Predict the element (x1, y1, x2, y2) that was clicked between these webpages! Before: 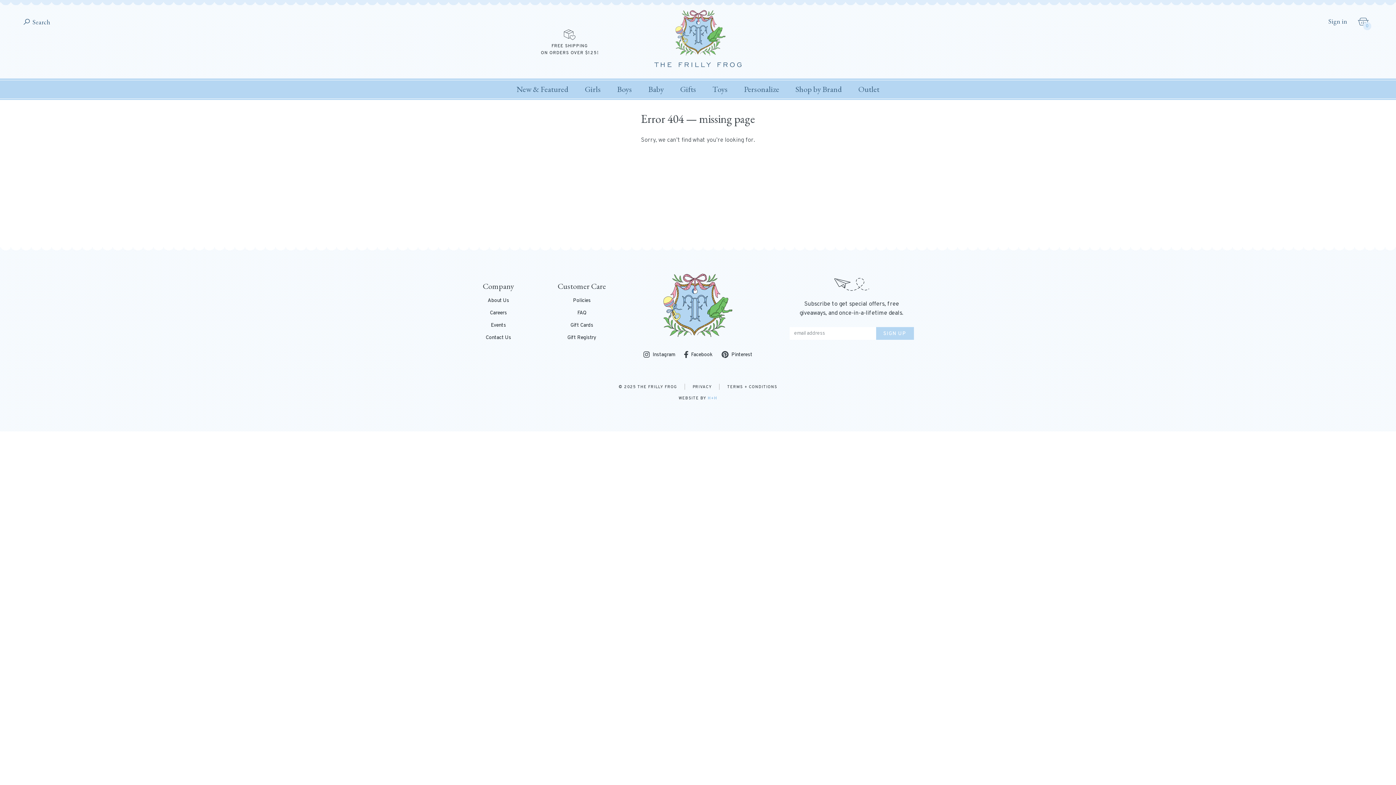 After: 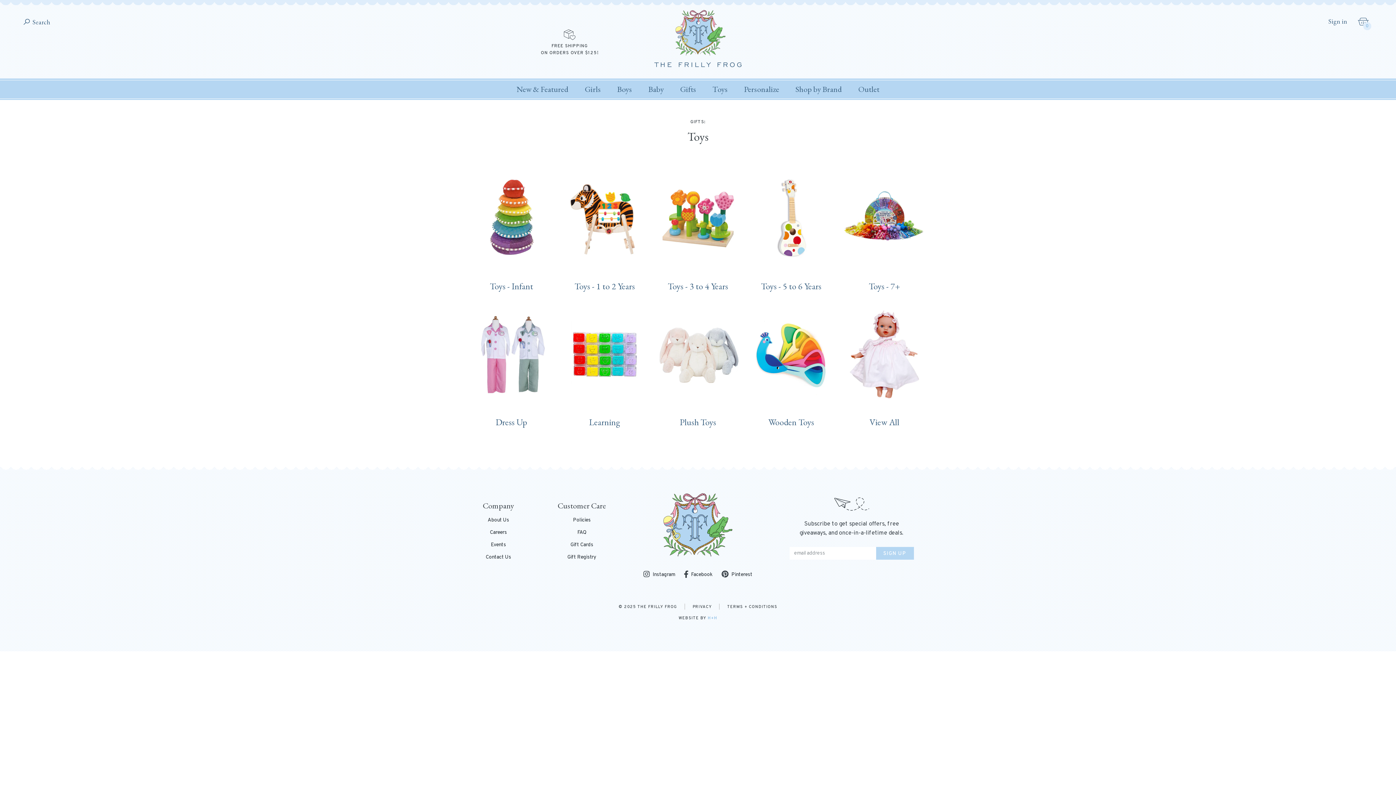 Action: label: Toys bbox: (710, 80, 729, 98)